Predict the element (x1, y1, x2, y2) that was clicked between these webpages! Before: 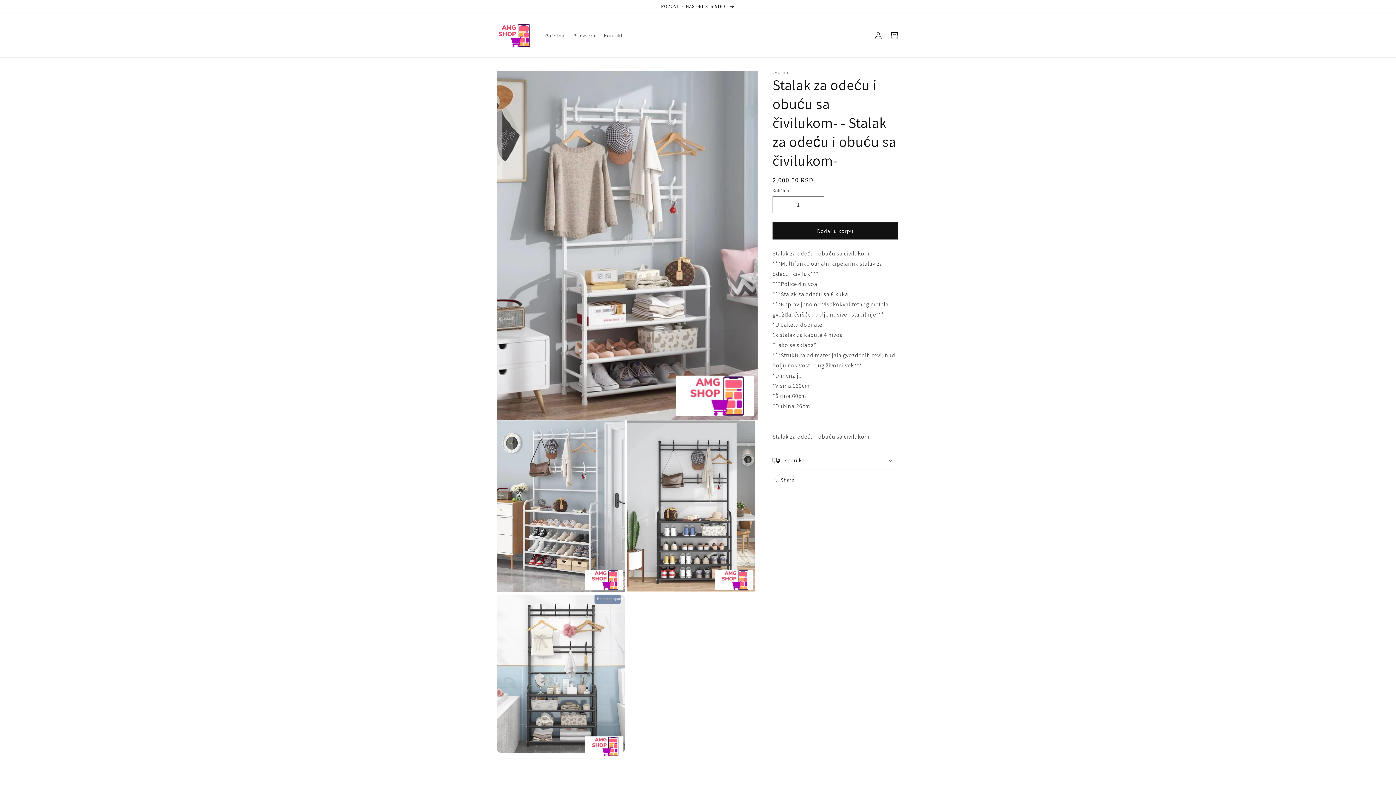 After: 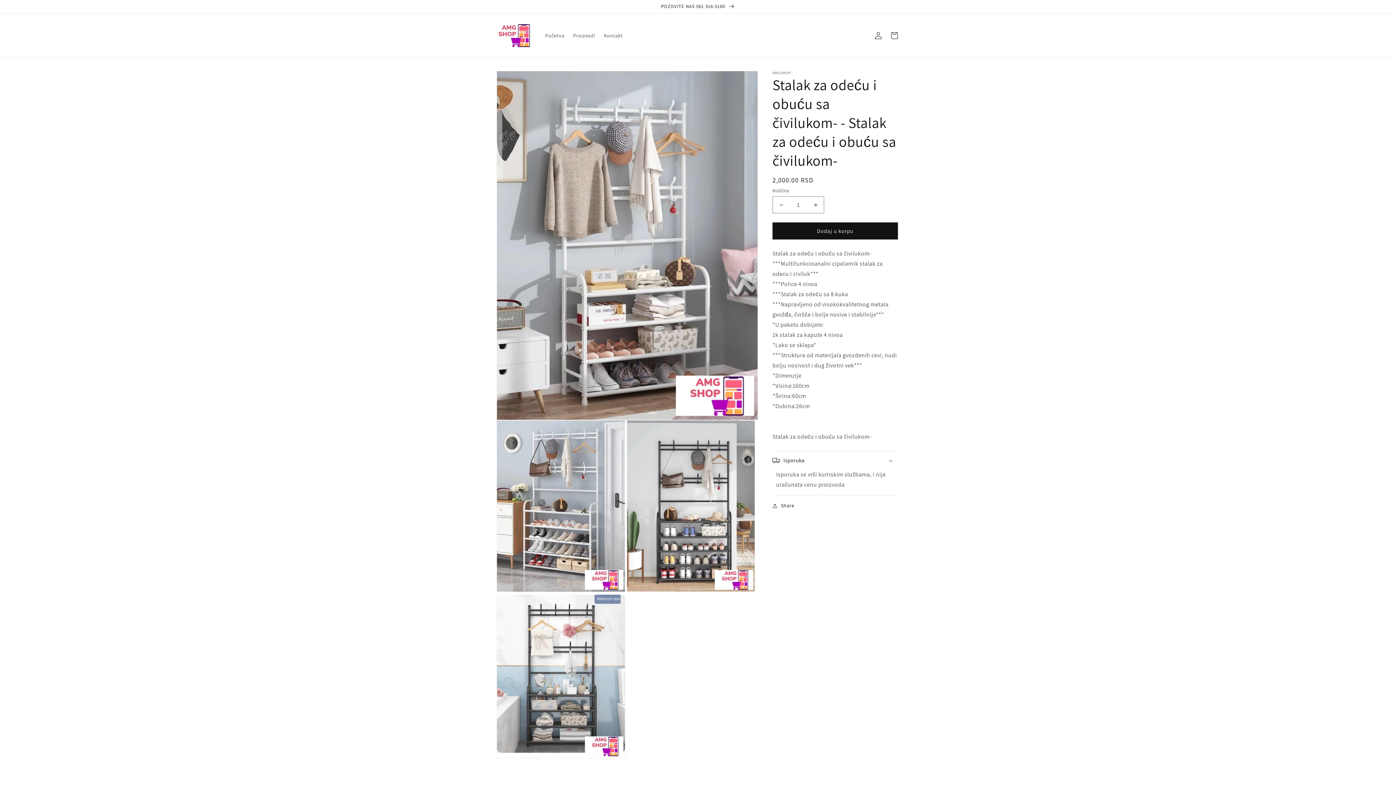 Action: label: Isporuka bbox: (772, 451, 898, 469)